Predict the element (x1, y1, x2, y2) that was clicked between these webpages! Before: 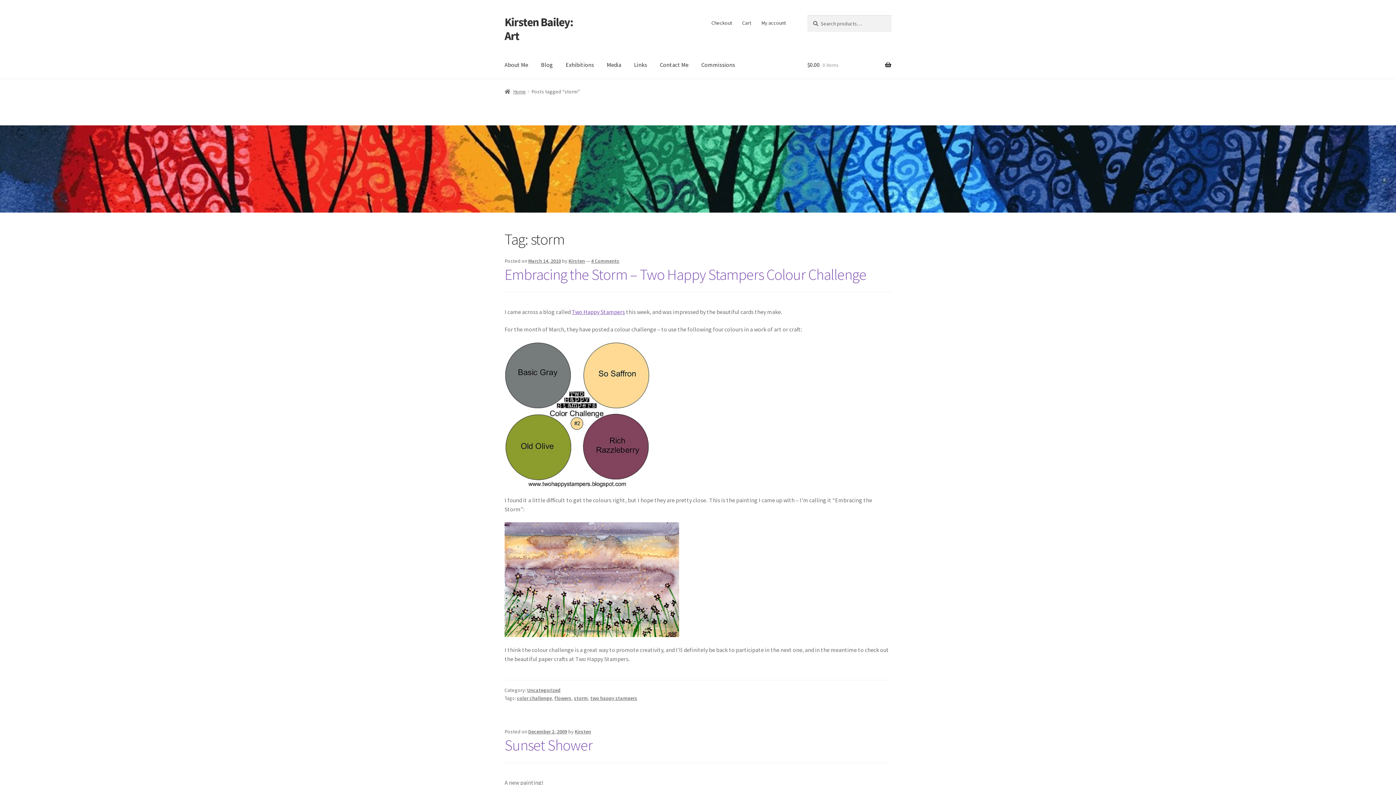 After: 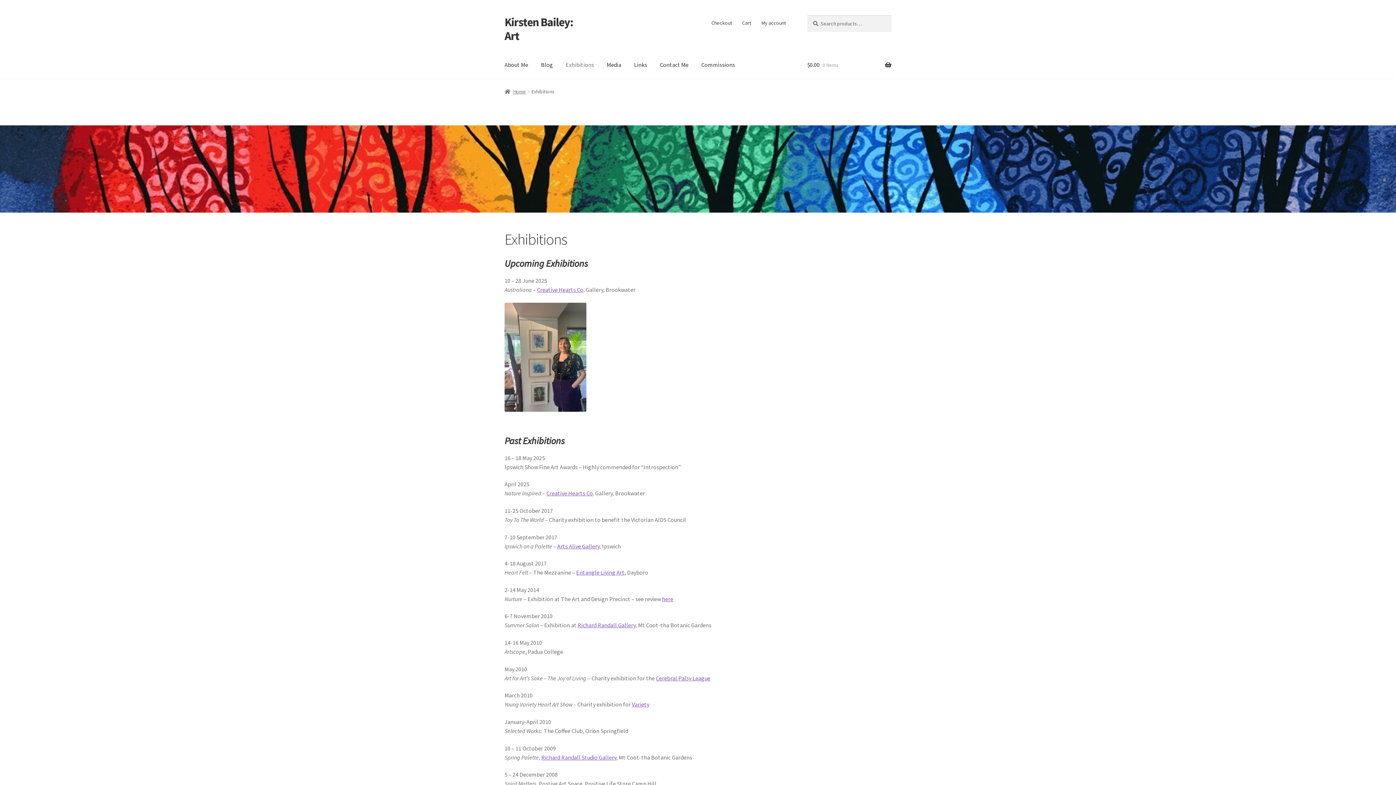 Action: label: Exhibitions bbox: (560, 51, 600, 79)